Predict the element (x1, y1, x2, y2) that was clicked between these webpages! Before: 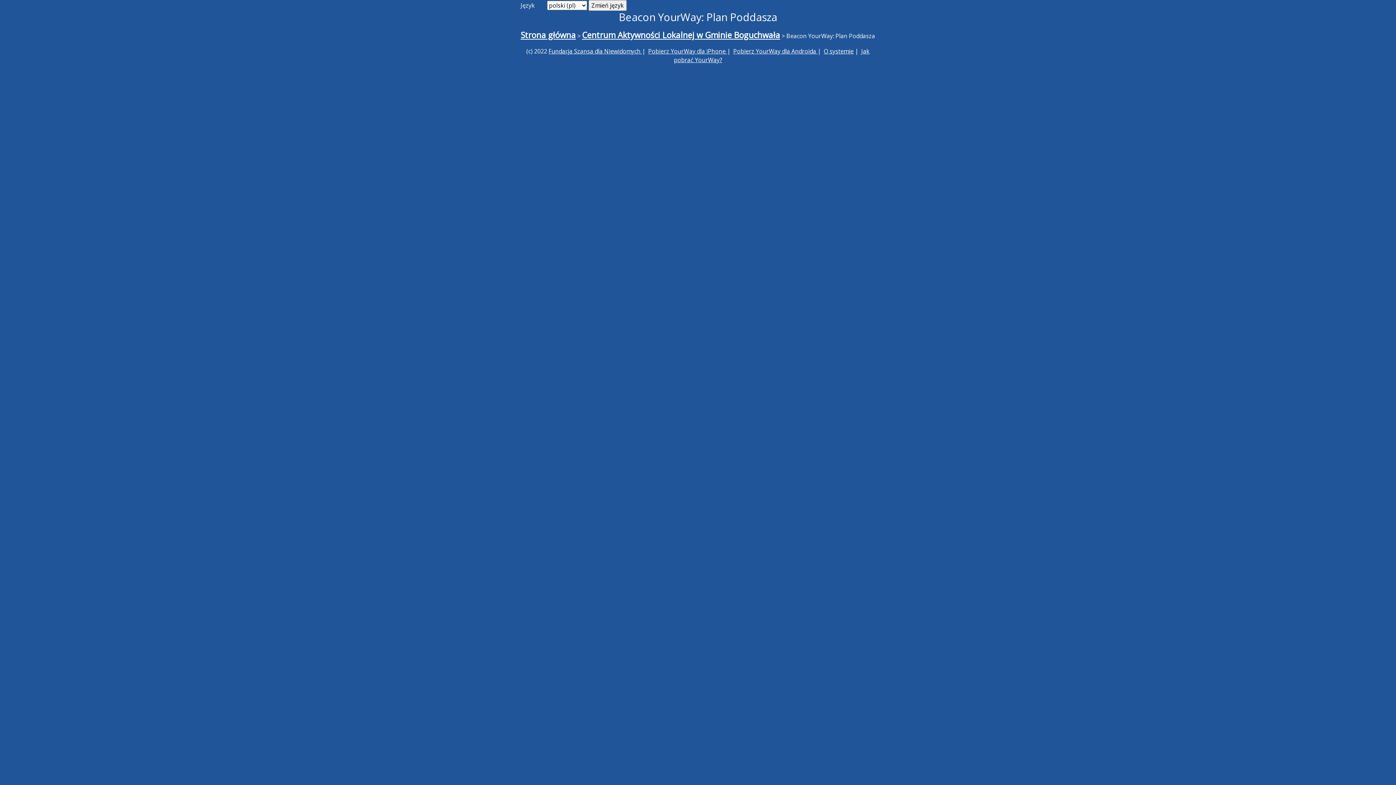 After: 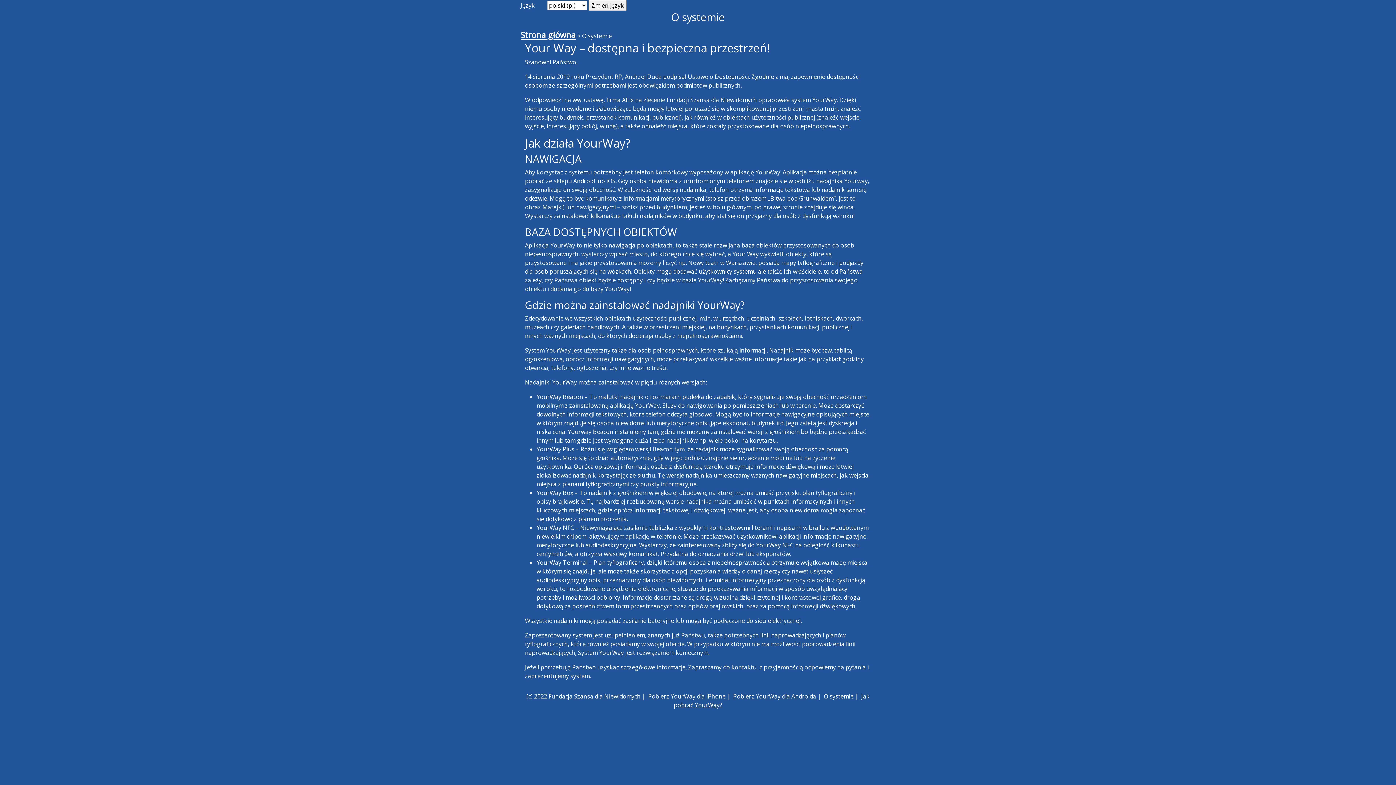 Action: label: O systemie bbox: (824, 47, 853, 55)